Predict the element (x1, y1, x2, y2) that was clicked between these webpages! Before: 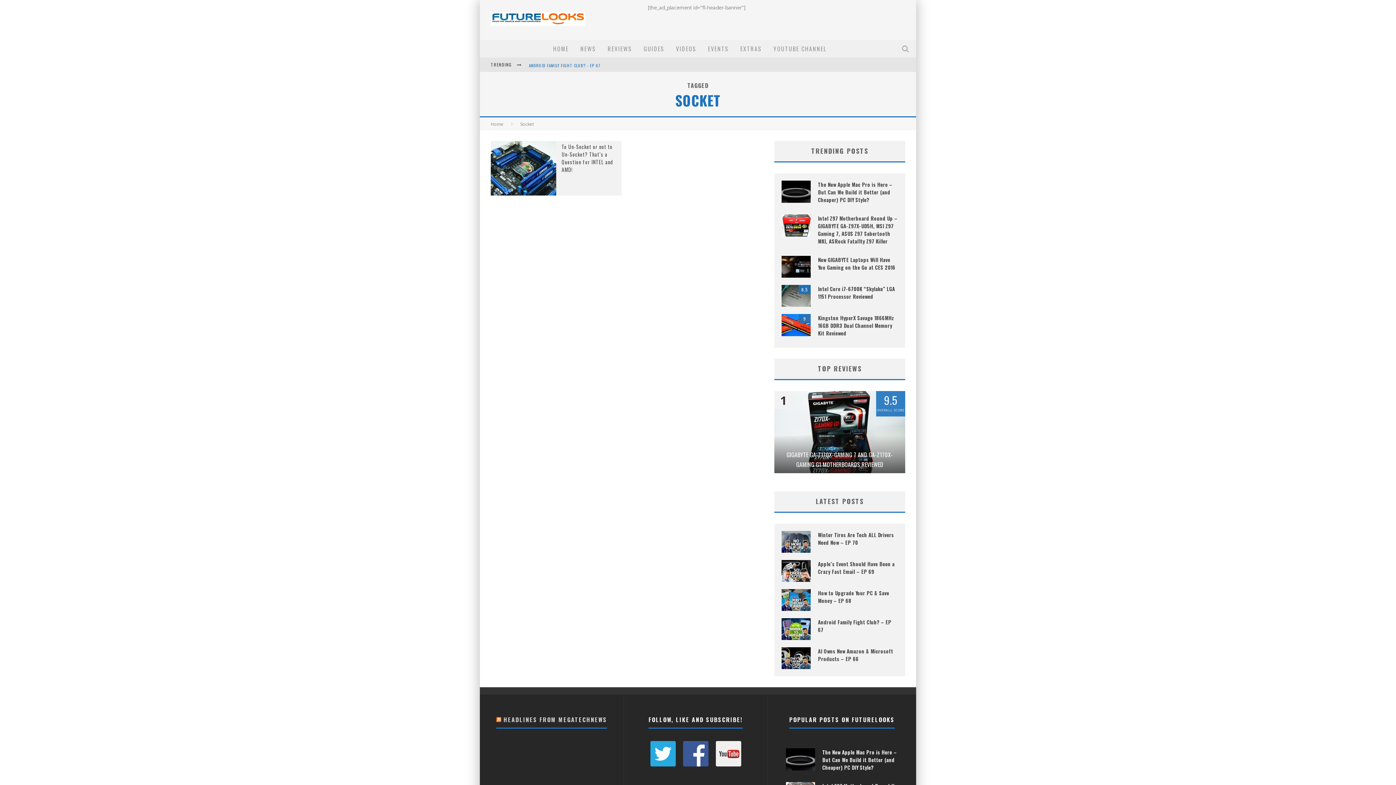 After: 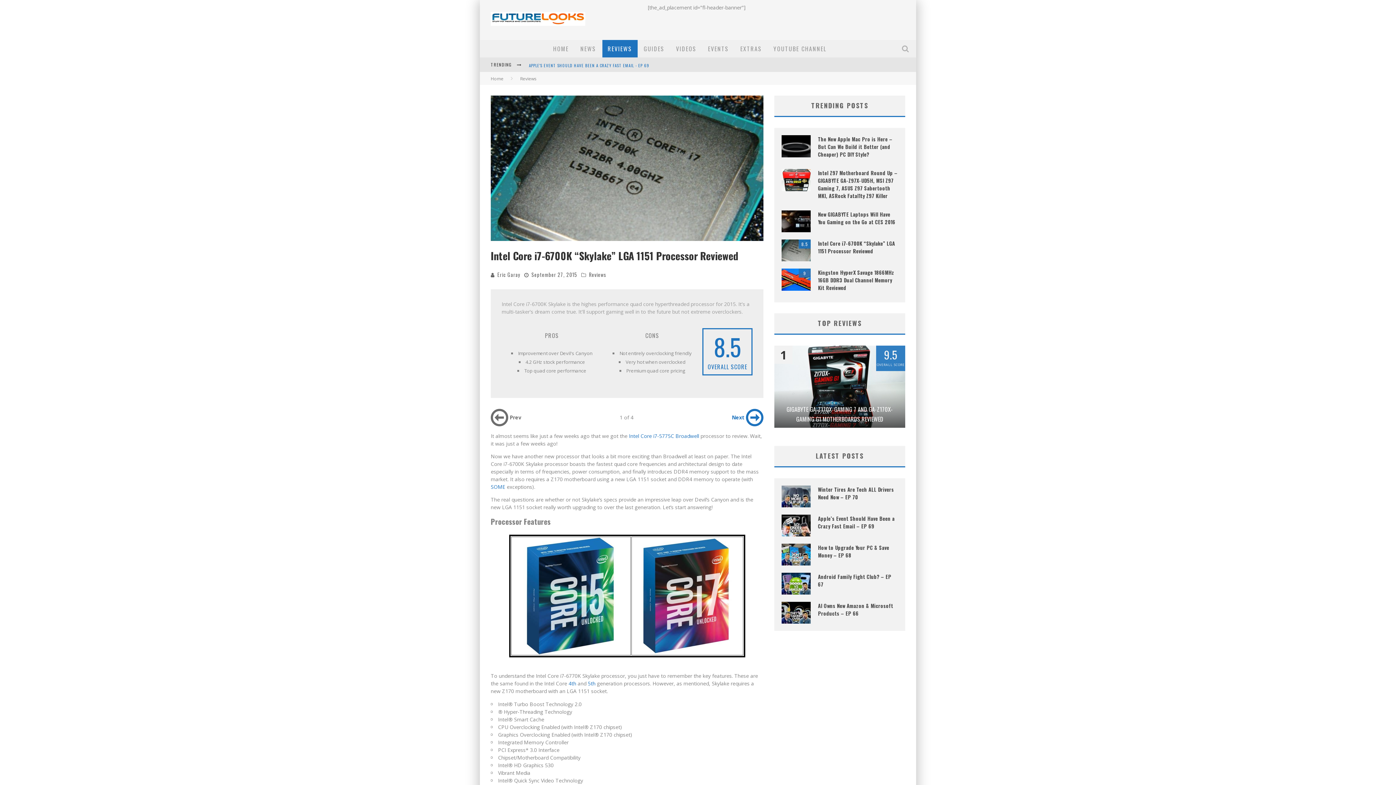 Action: bbox: (818, 285, 895, 300) label: Intel Core i7-6700K “Skylake” LGA 1151 Processor Reviewed